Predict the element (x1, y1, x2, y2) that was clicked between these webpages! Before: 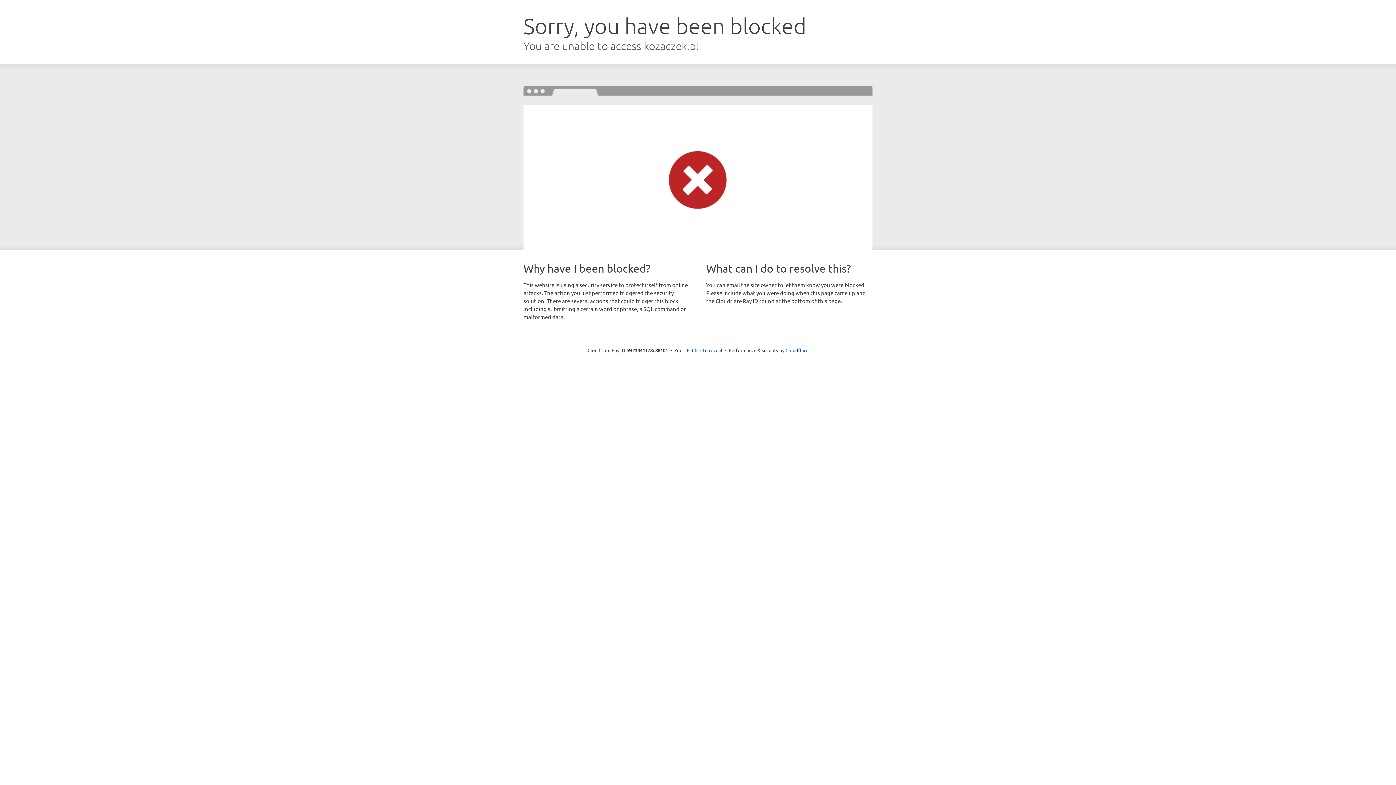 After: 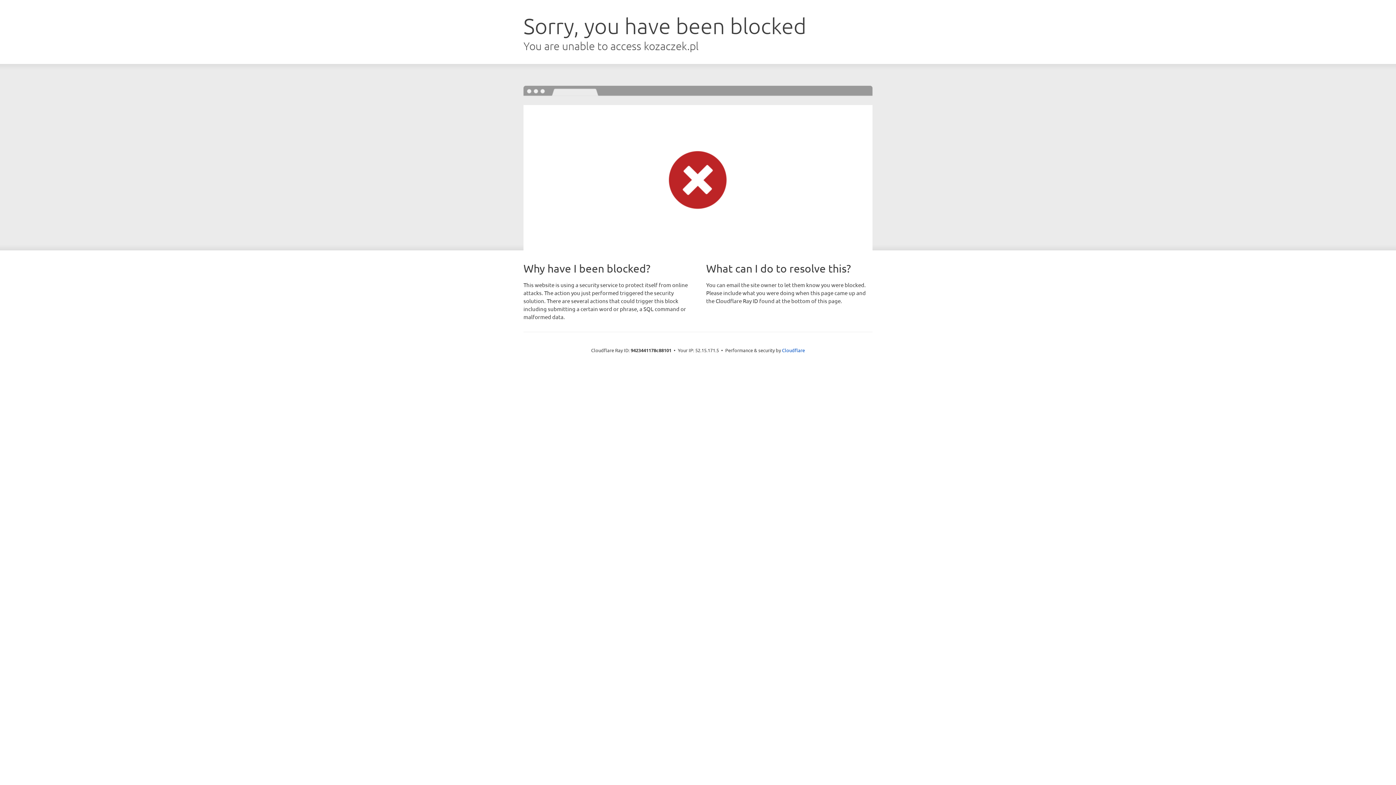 Action: bbox: (692, 346, 722, 353) label: Click to reveal